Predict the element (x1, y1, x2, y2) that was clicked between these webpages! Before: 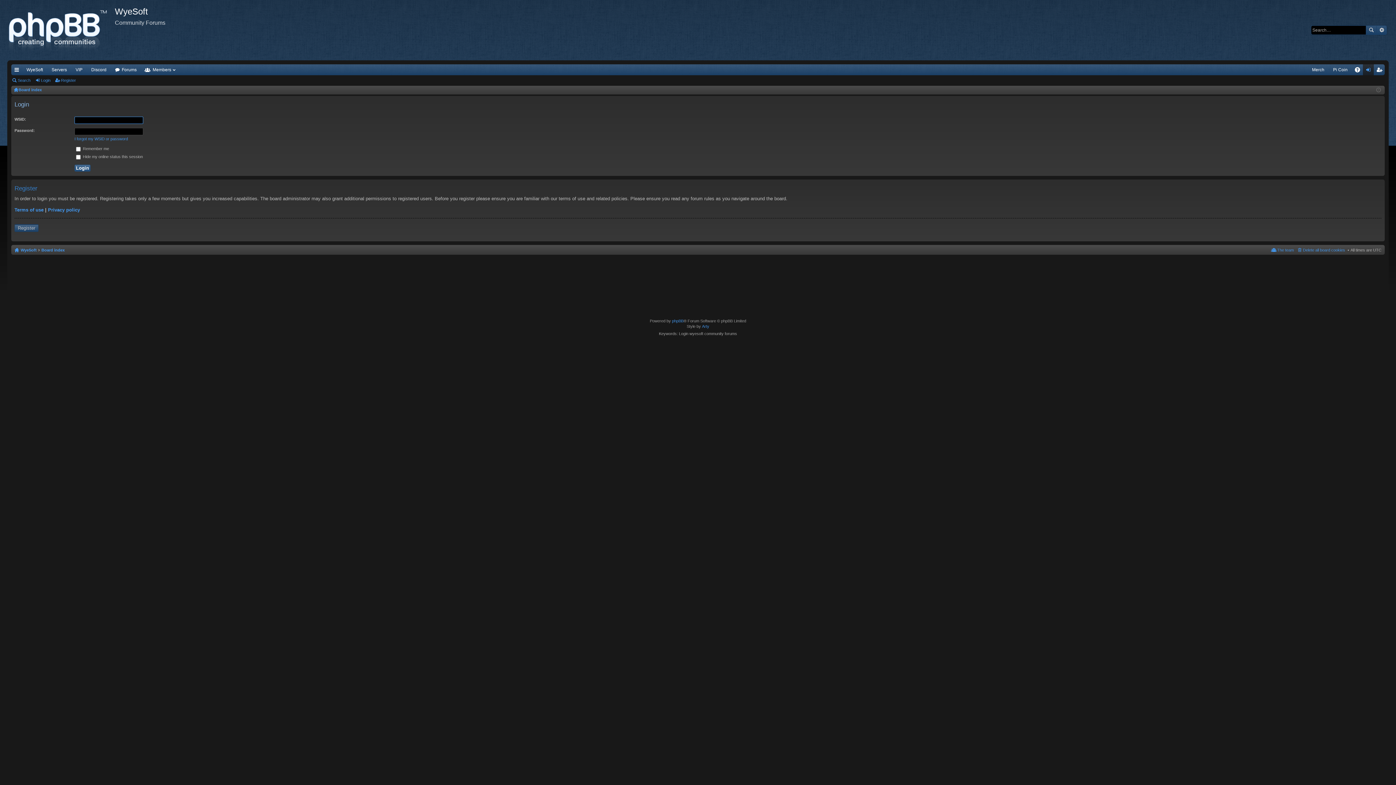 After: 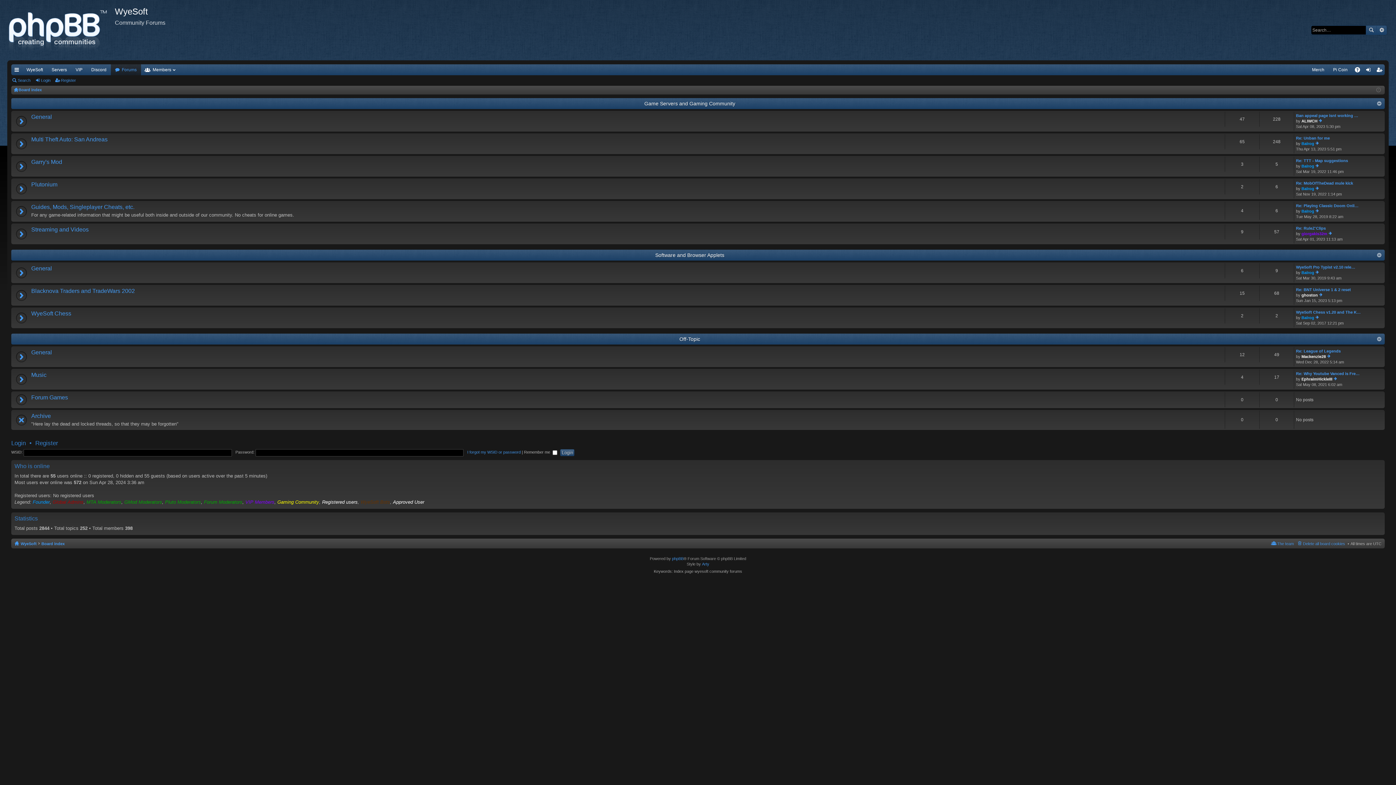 Action: label: Board index bbox: (18, 85, 41, 93)